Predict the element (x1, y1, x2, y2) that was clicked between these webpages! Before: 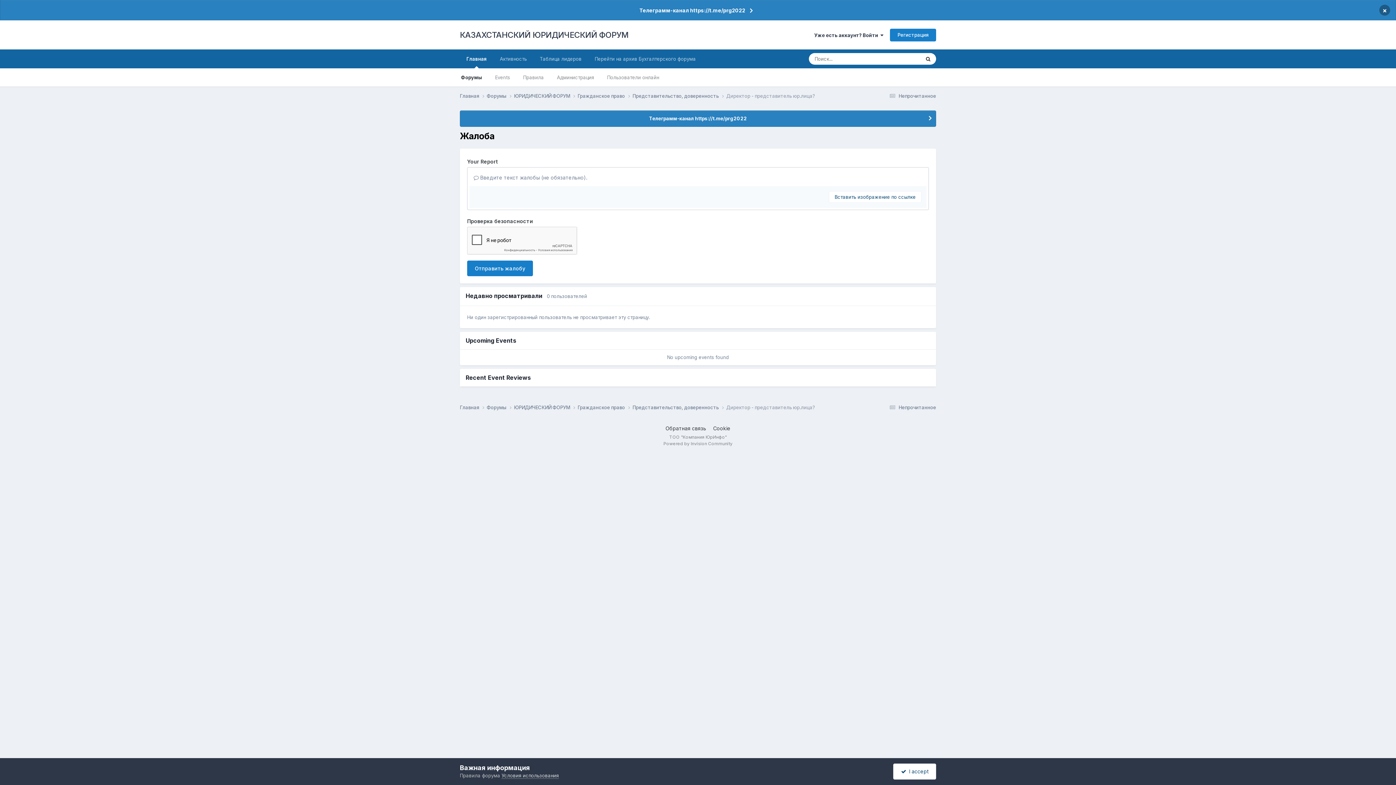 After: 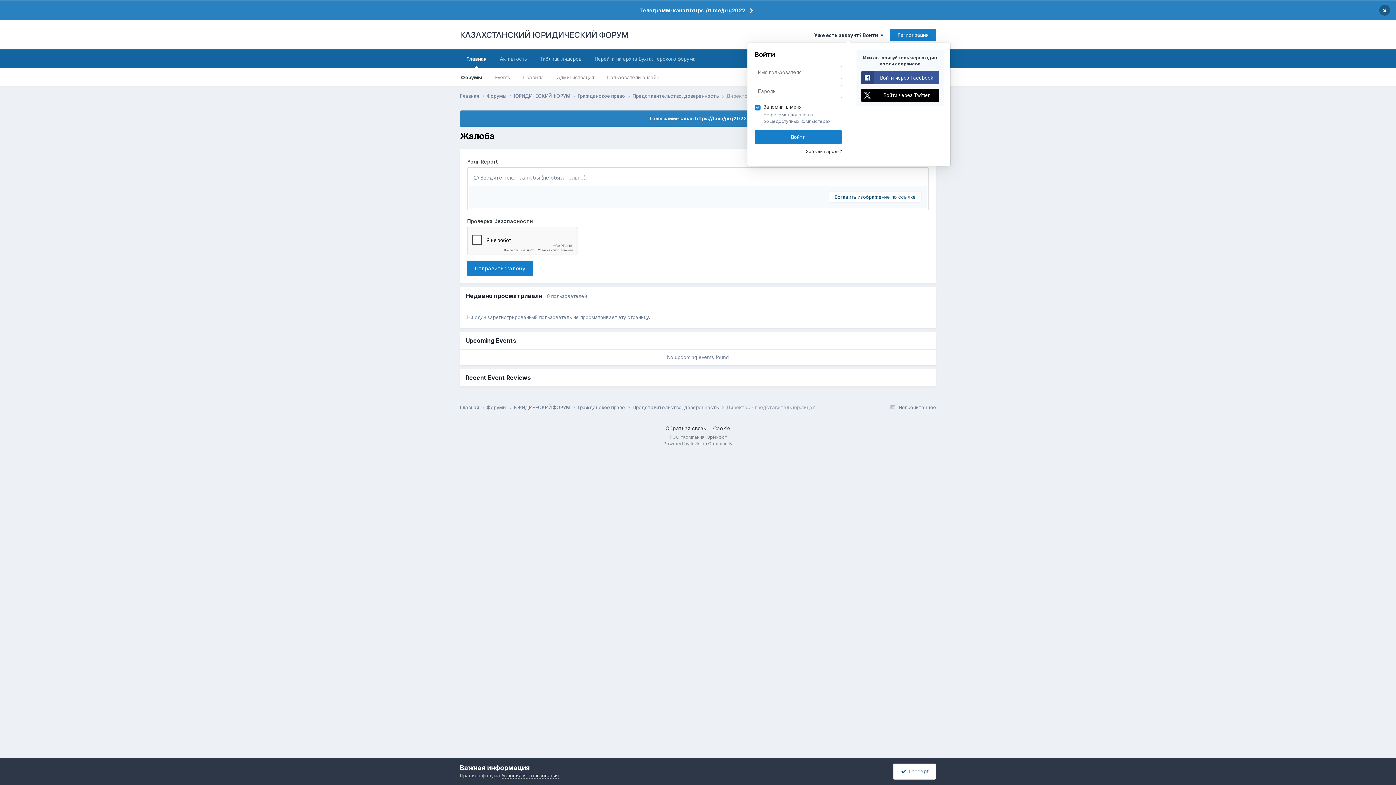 Action: label: Уже есть аккаунт? Войти   bbox: (814, 32, 883, 38)